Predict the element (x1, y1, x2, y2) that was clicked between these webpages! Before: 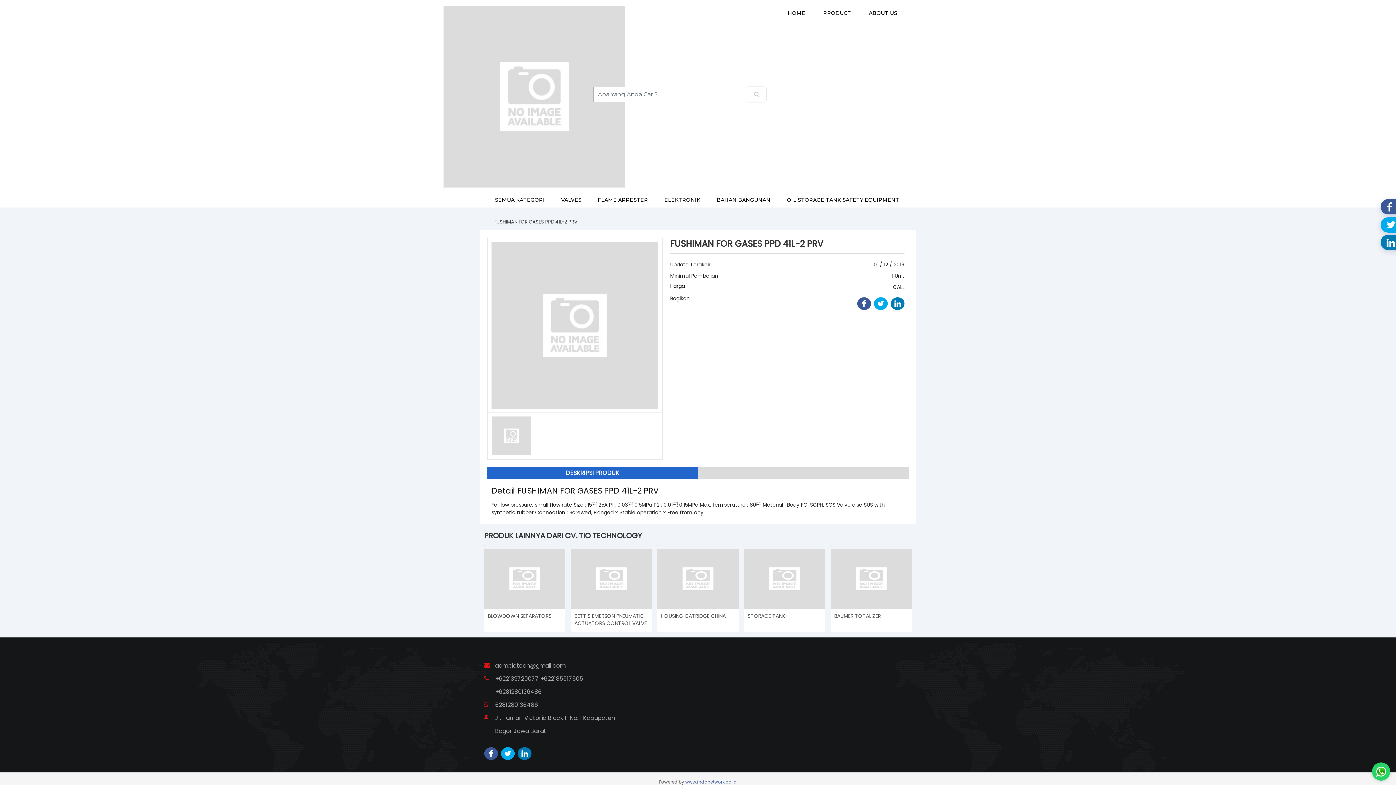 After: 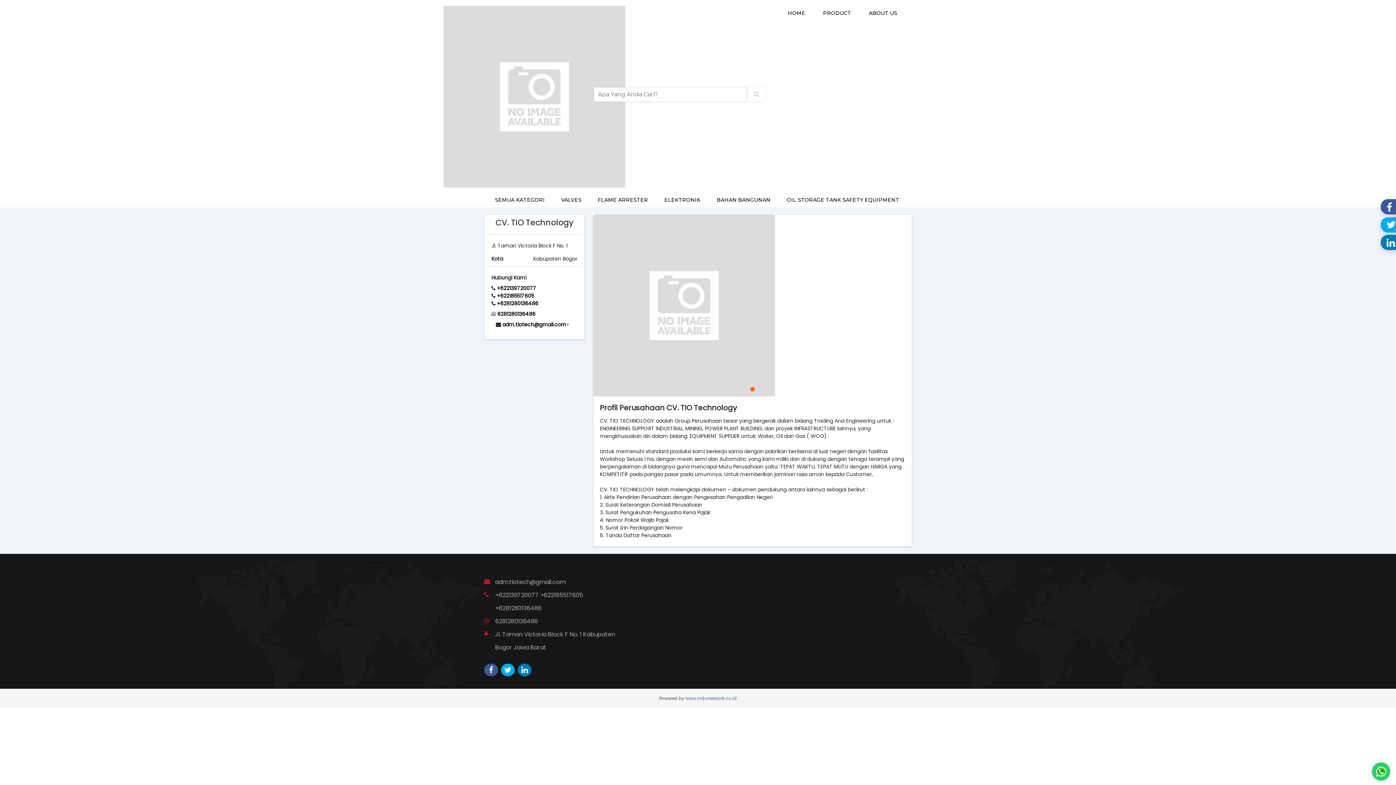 Action: label: ABOUT US bbox: (861, 5, 904, 20)